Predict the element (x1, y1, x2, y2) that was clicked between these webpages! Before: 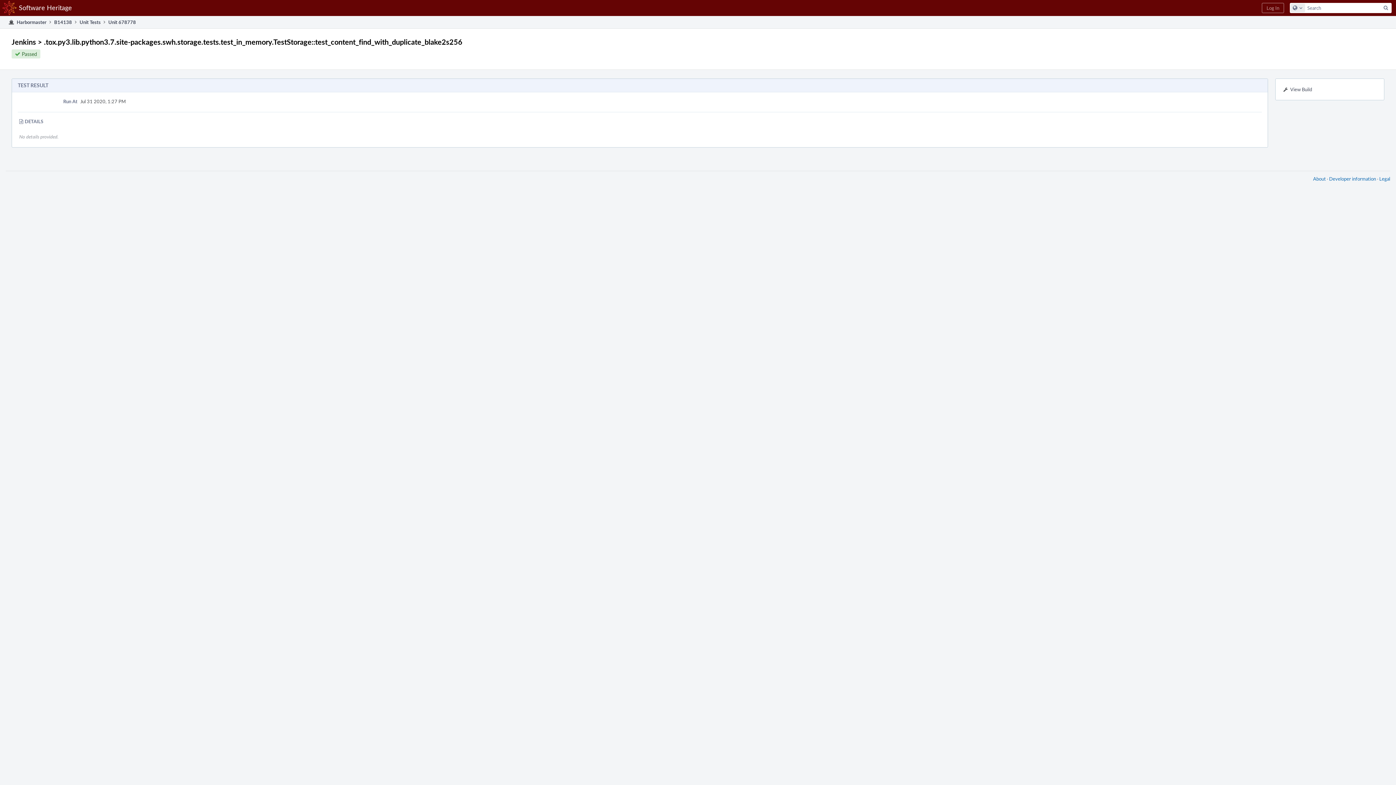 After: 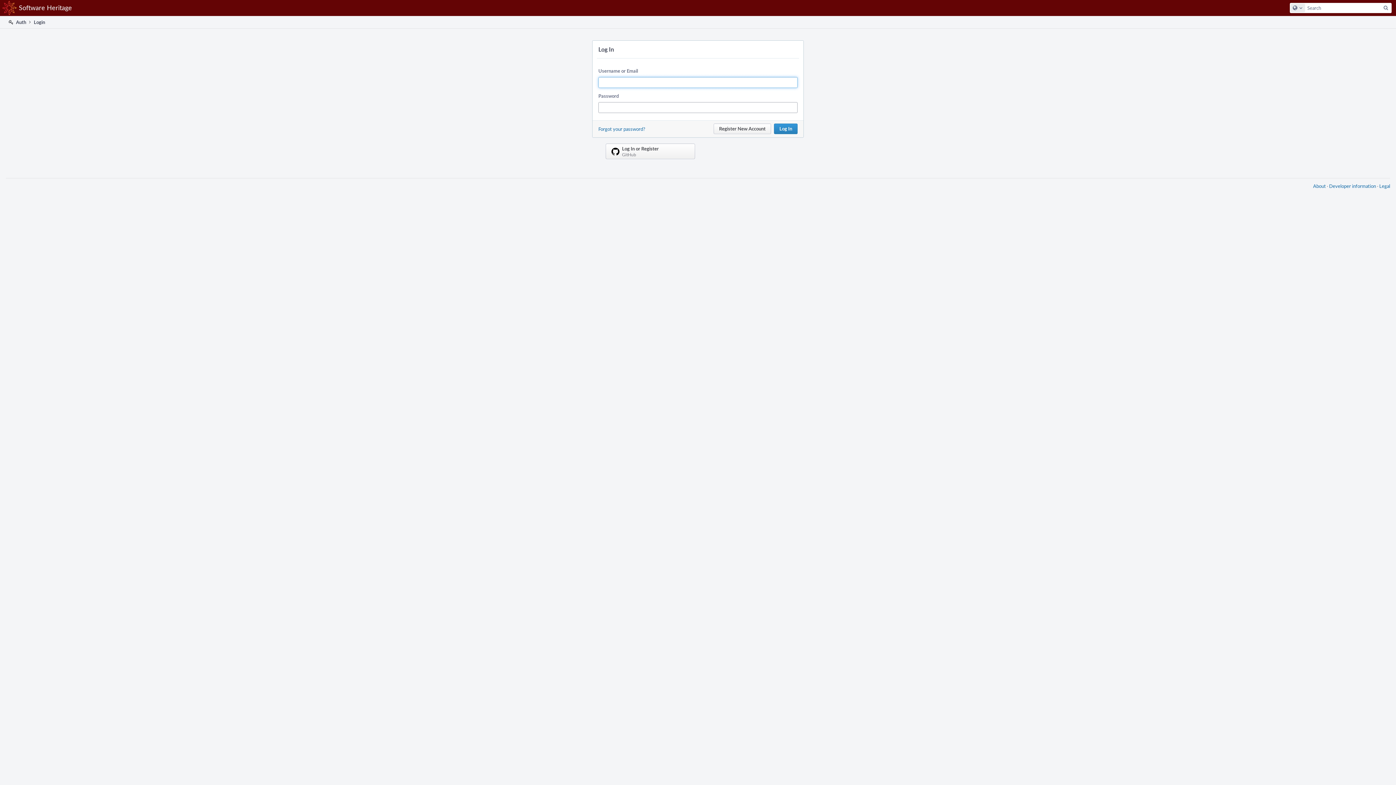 Action: label: Log In bbox: (1262, 2, 1284, 13)